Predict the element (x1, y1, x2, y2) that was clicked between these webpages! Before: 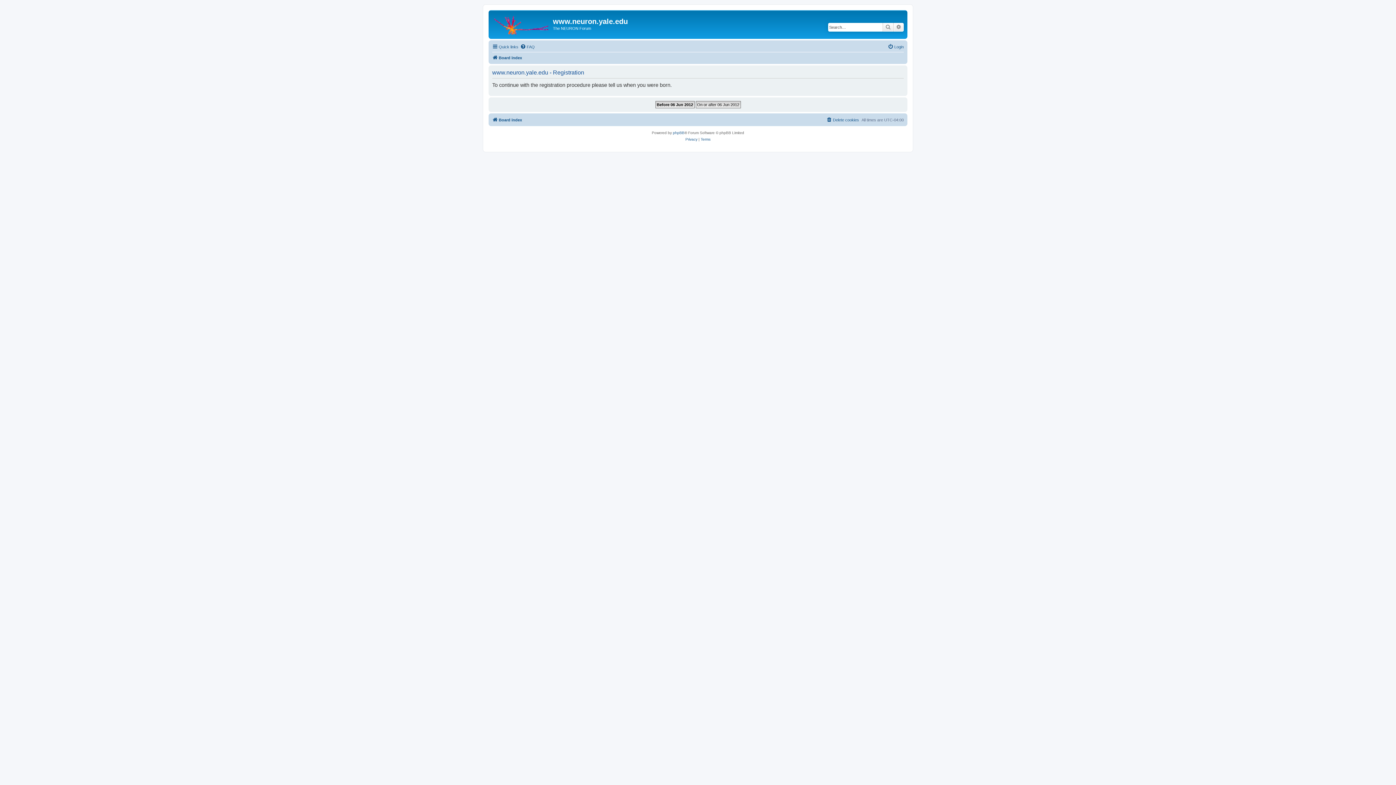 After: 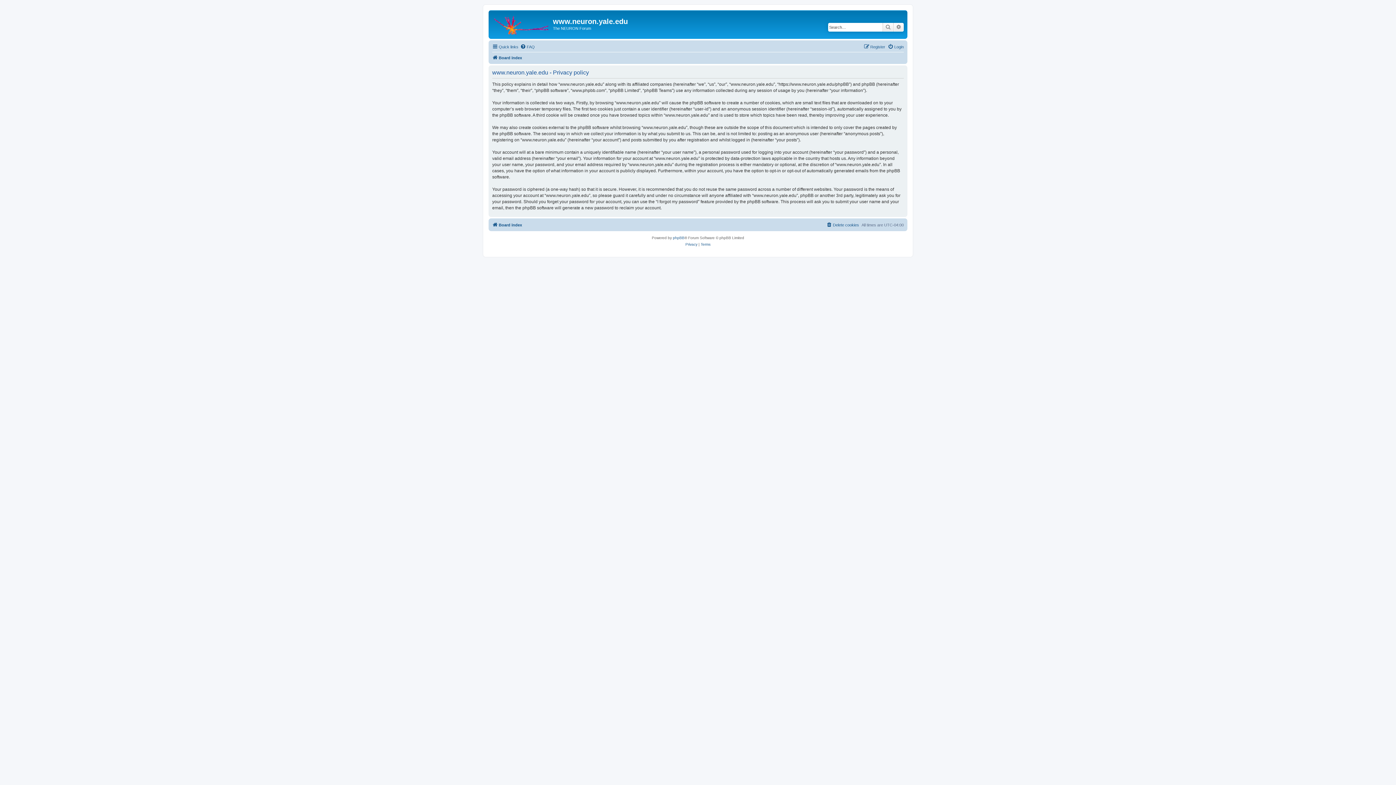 Action: bbox: (685, 136, 697, 142) label: Privacy